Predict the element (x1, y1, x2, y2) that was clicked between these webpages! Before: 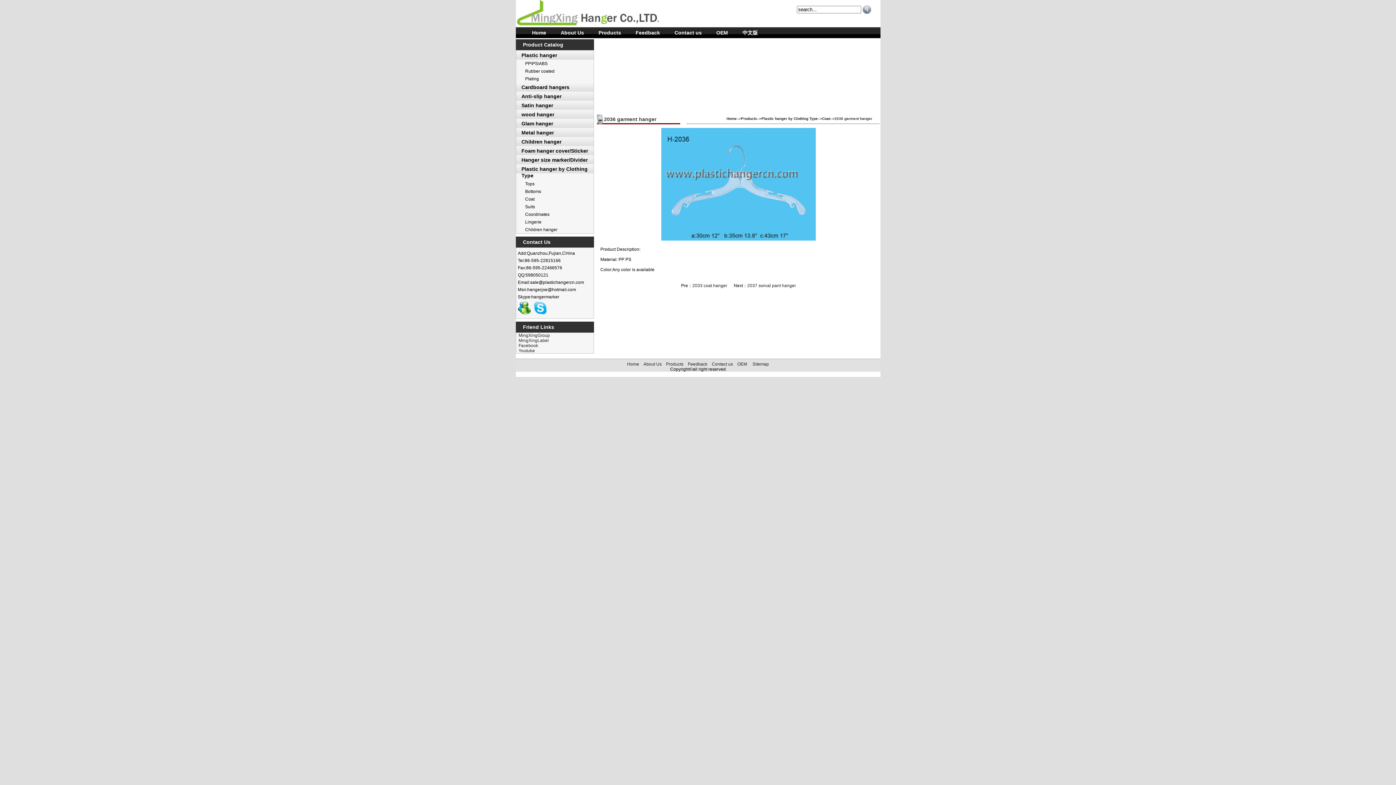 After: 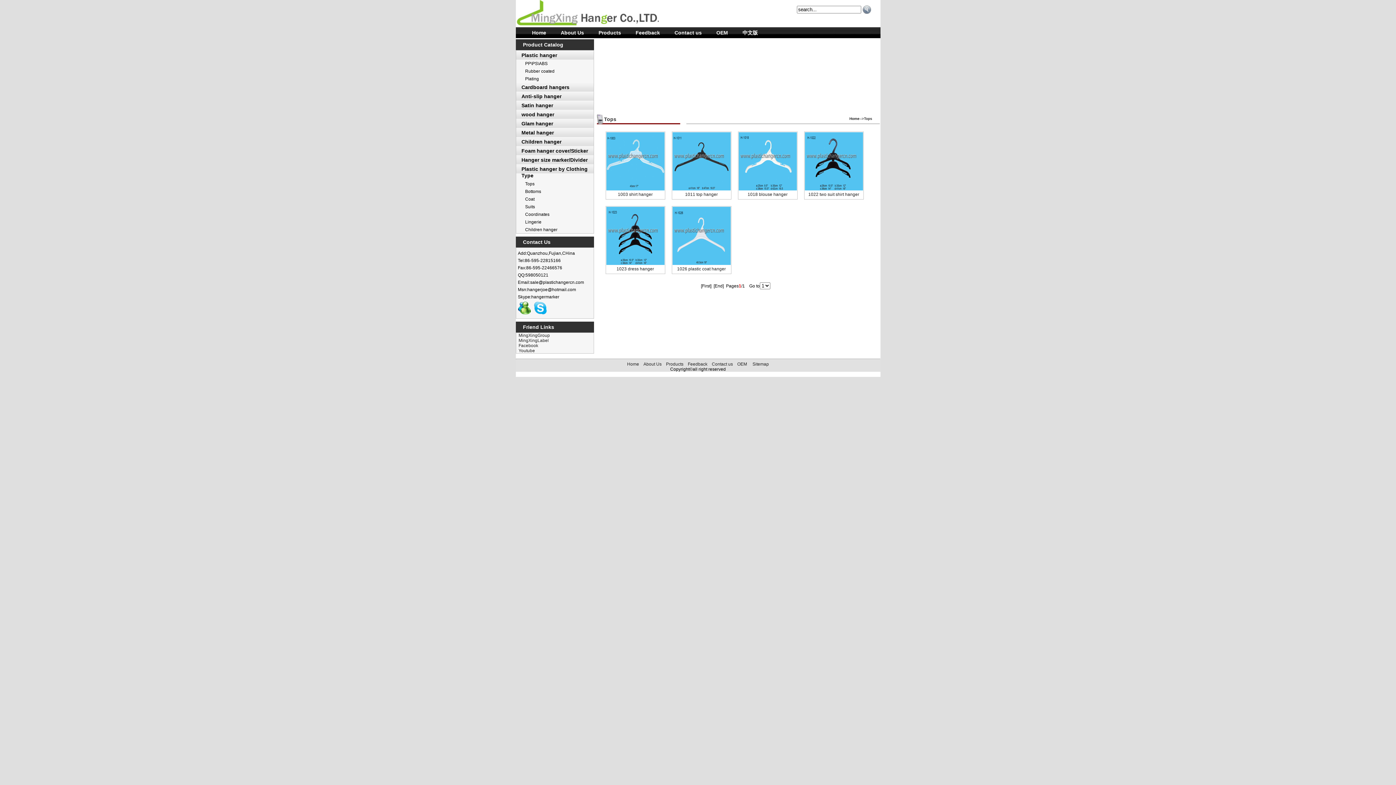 Action: label: Tops bbox: (525, 181, 534, 186)